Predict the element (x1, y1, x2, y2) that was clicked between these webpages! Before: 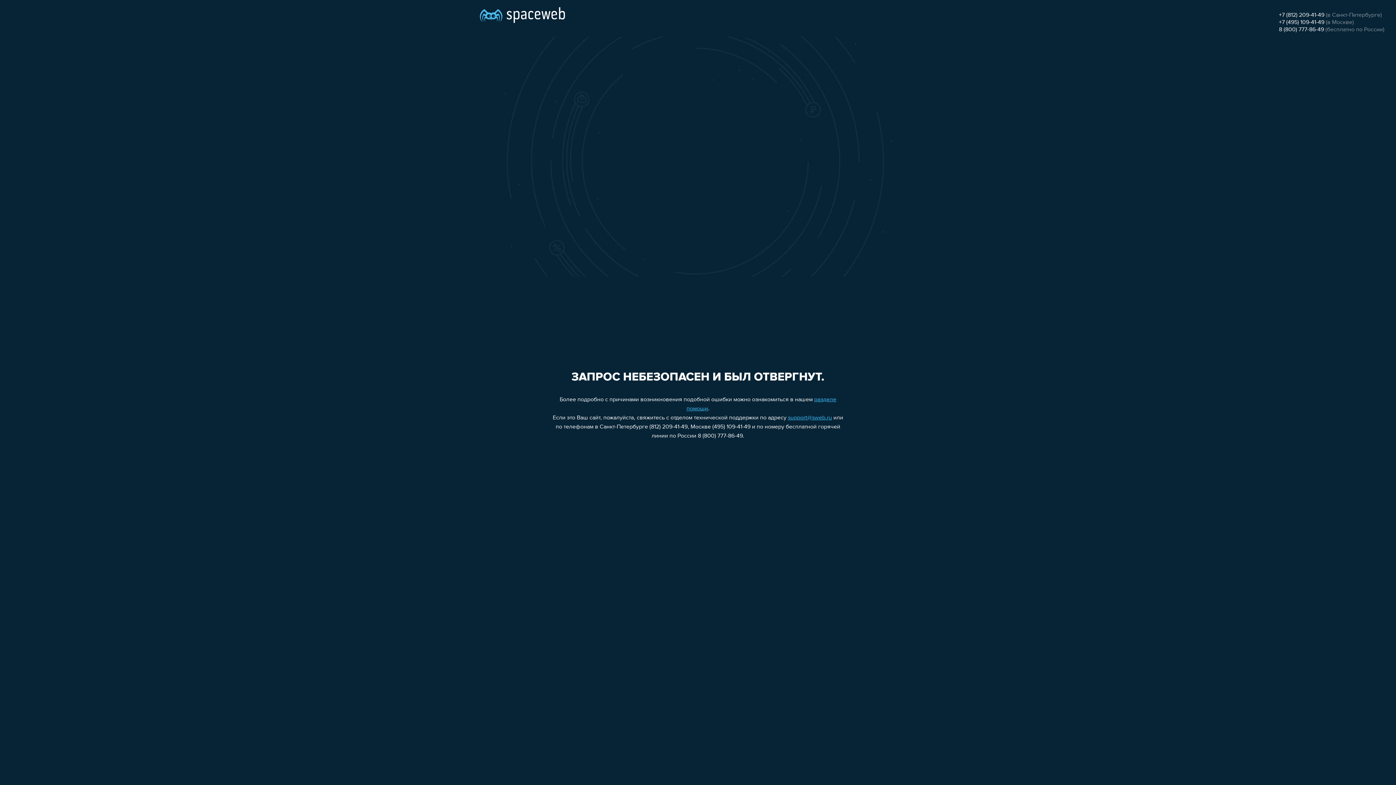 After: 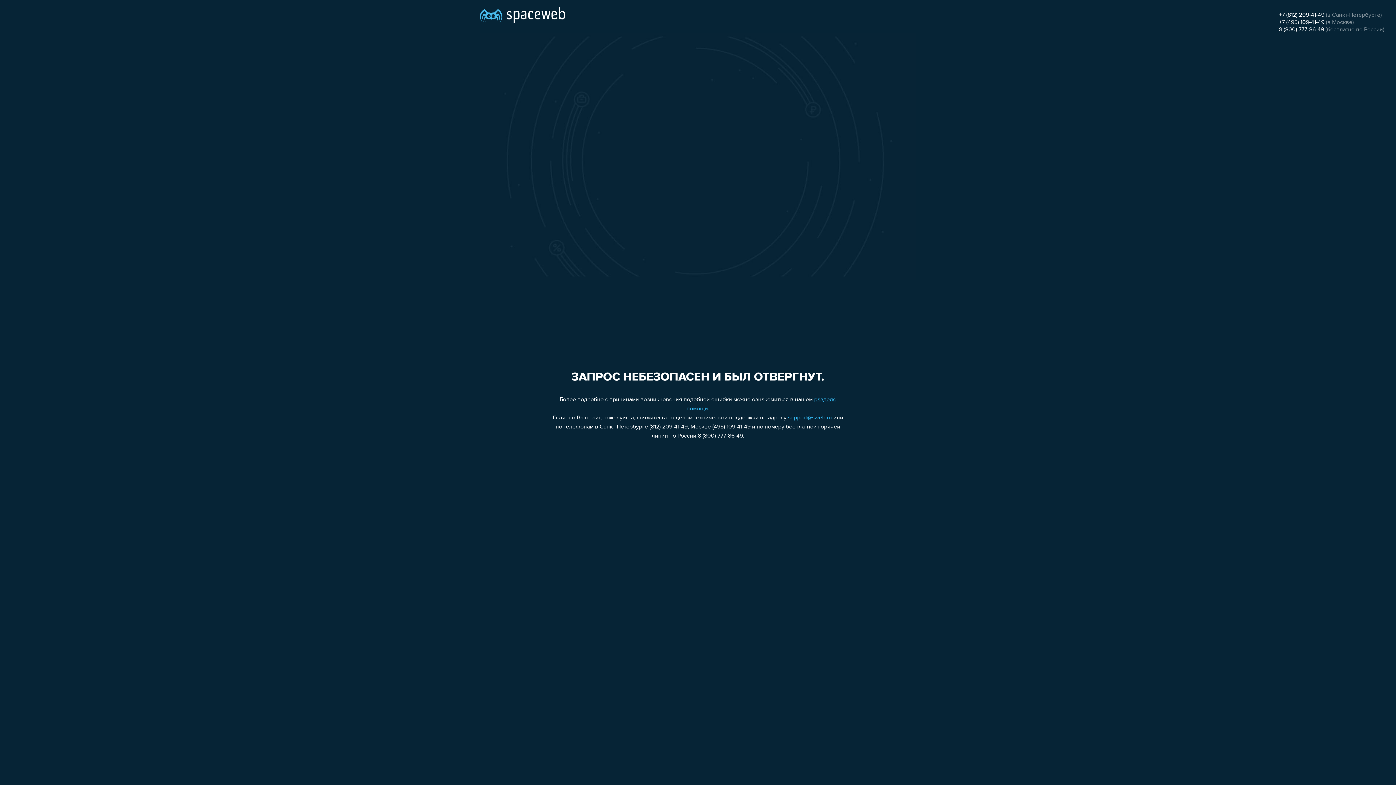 Action: label: +7 (495) 109-41-49 bbox: (1279, 19, 1324, 25)